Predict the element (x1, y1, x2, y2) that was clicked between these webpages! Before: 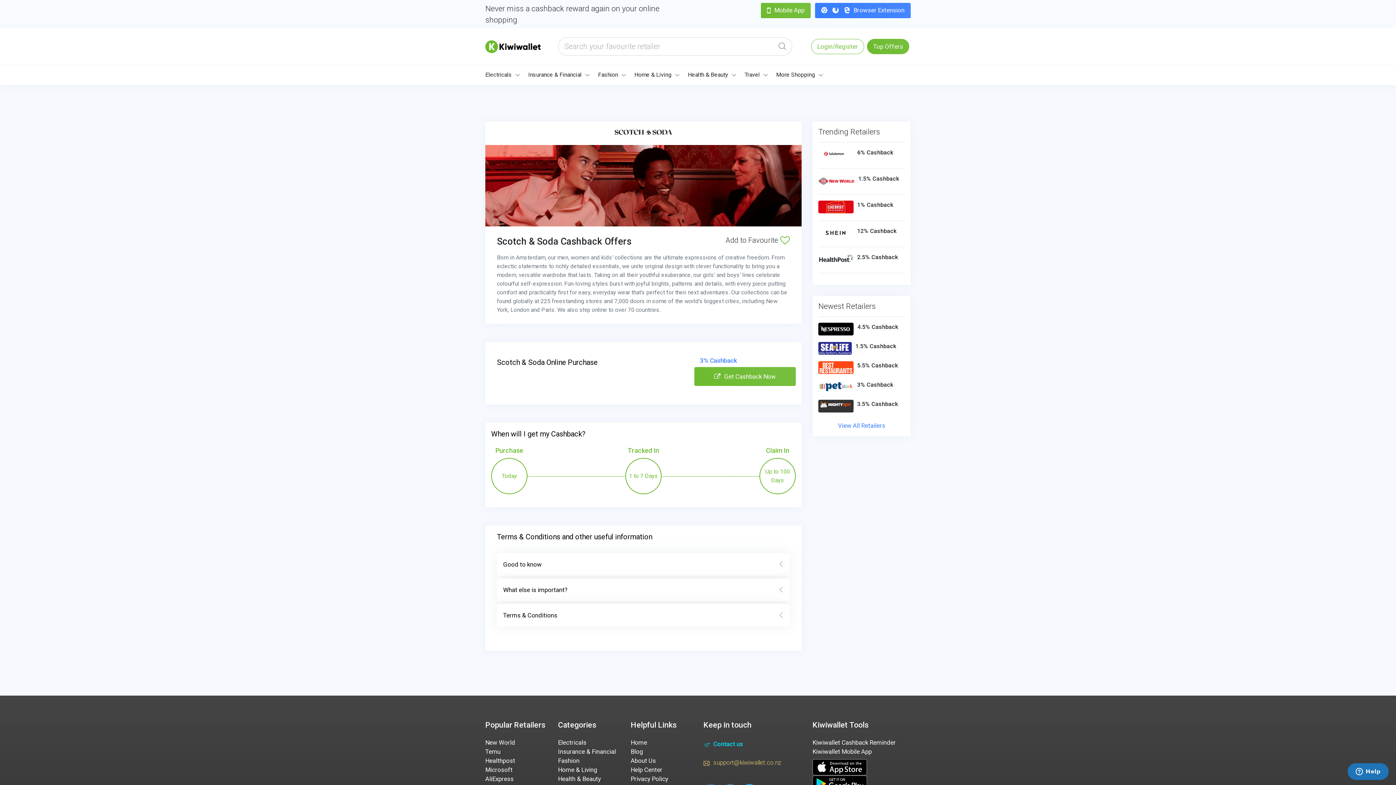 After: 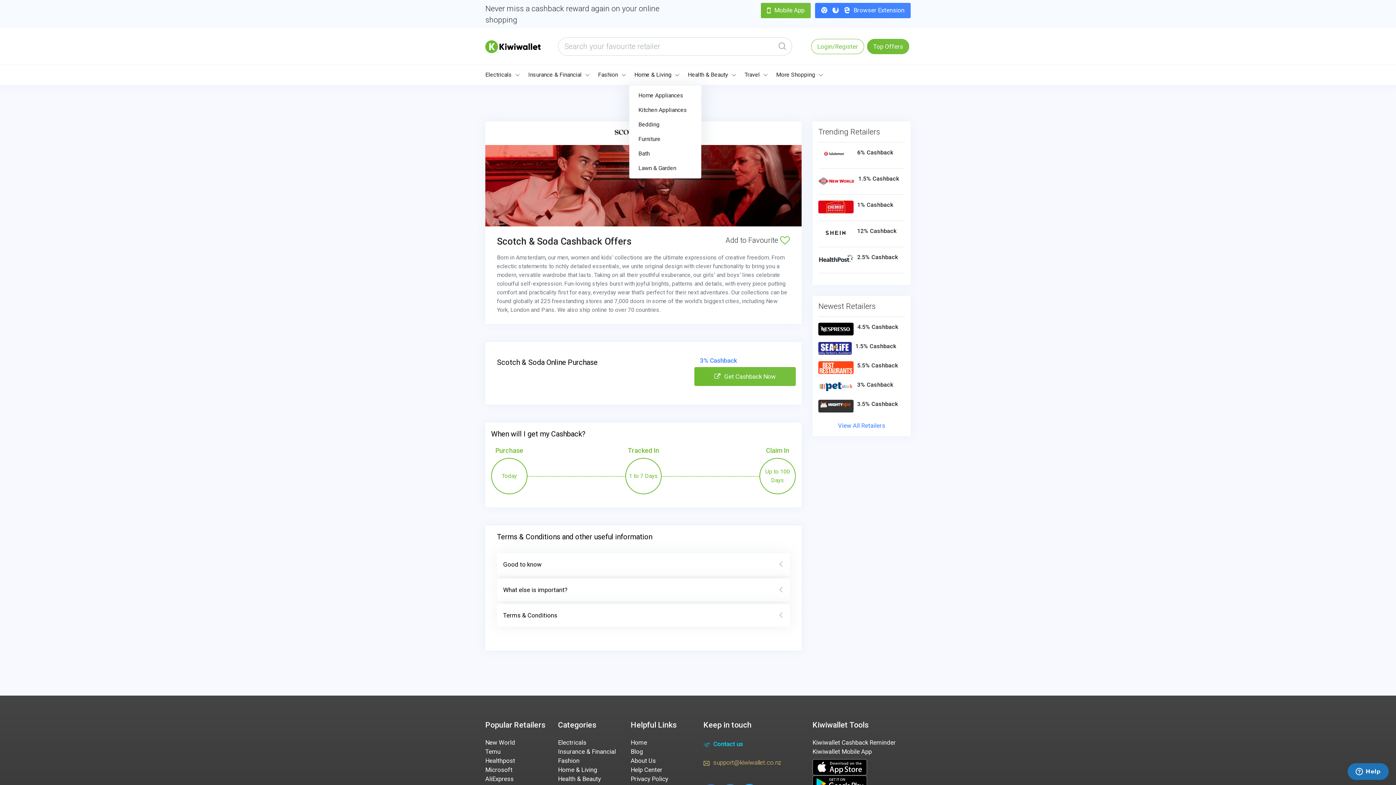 Action: bbox: (629, 65, 682, 85) label: Home & Living